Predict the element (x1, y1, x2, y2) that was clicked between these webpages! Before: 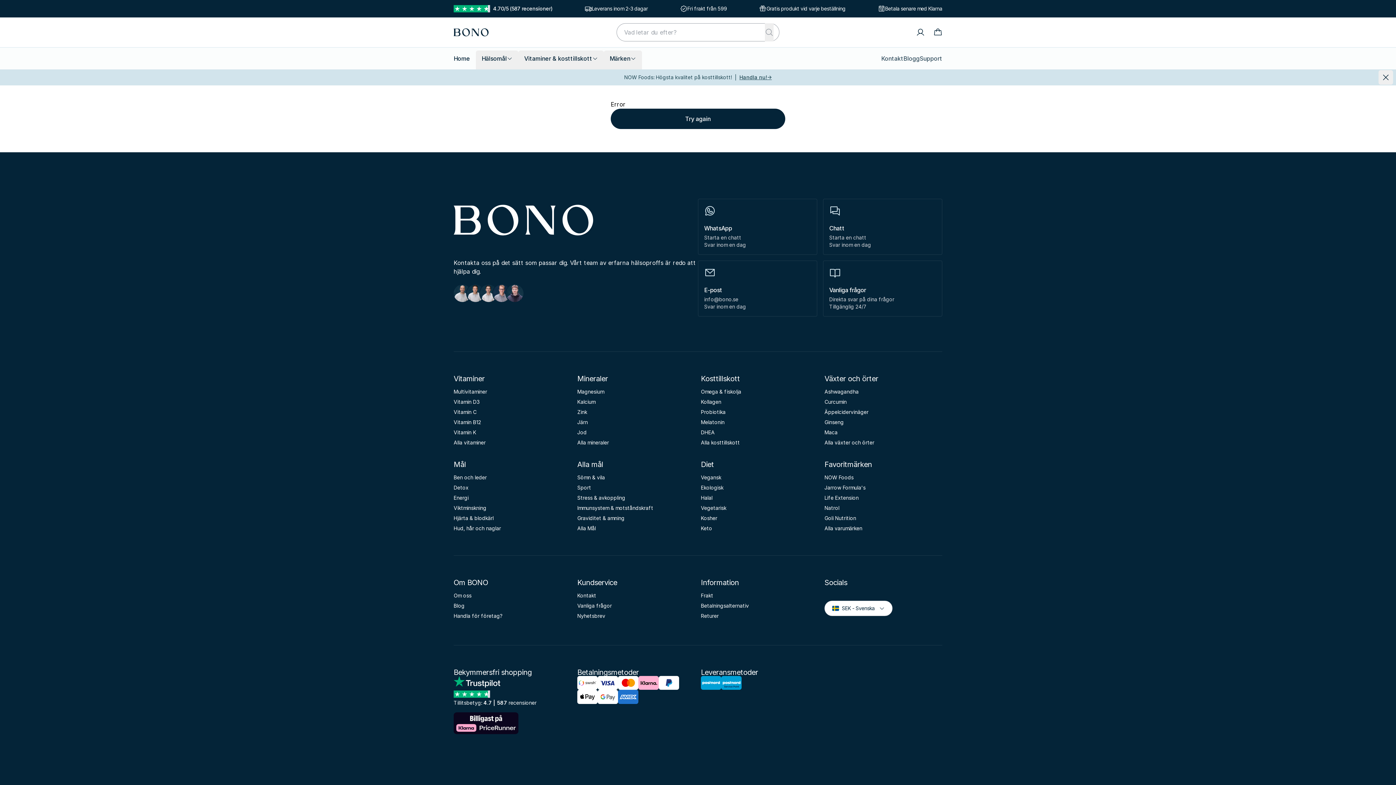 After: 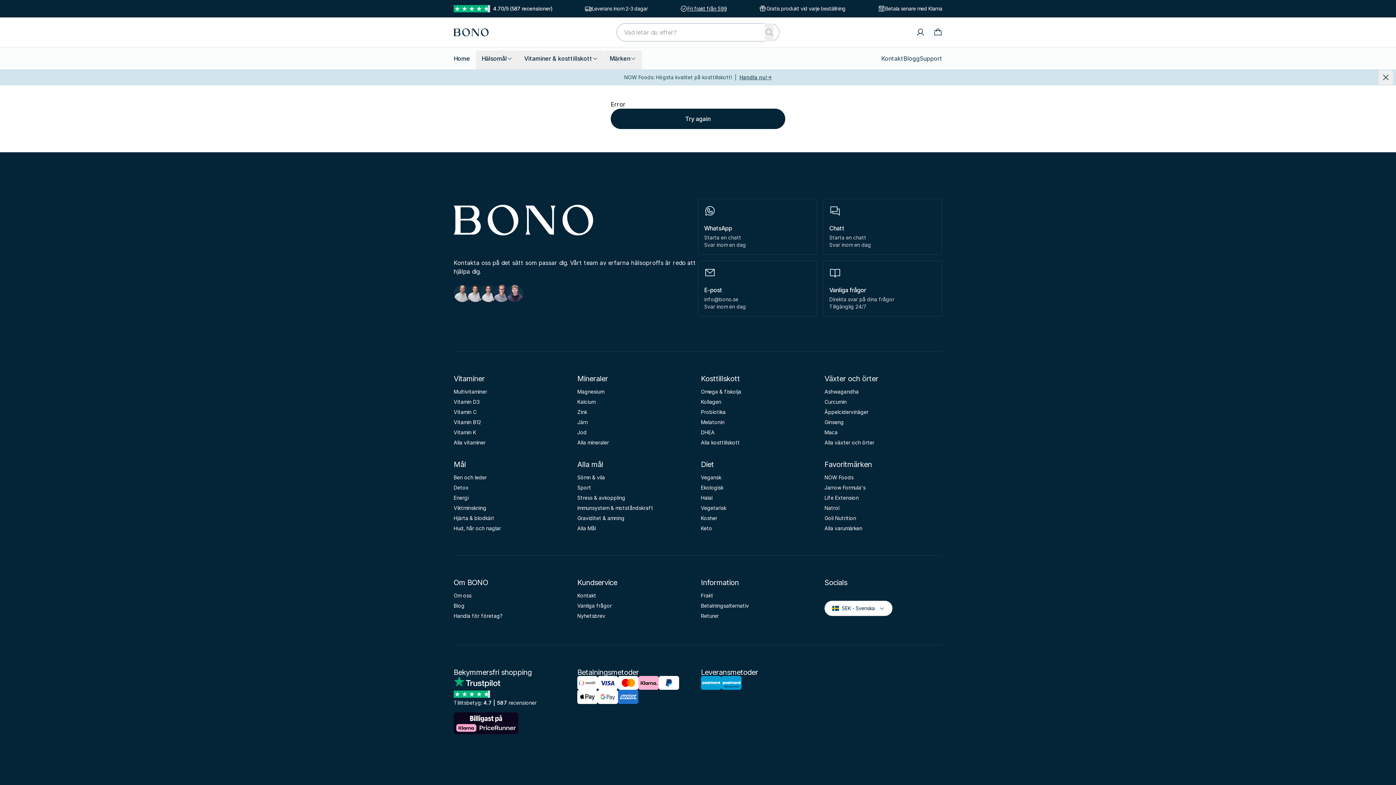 Action: bbox: (687, 5, 727, 12) label: Fri frakt från 599